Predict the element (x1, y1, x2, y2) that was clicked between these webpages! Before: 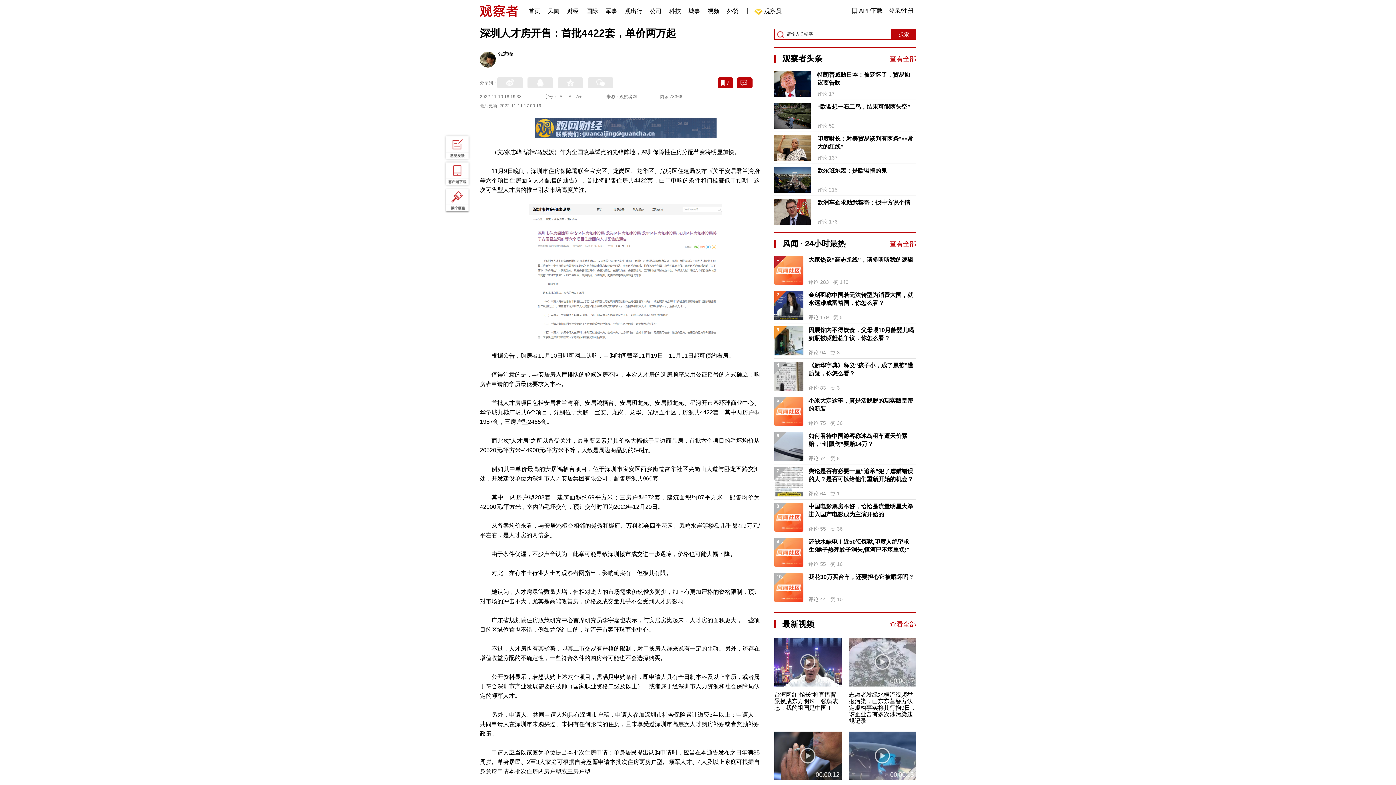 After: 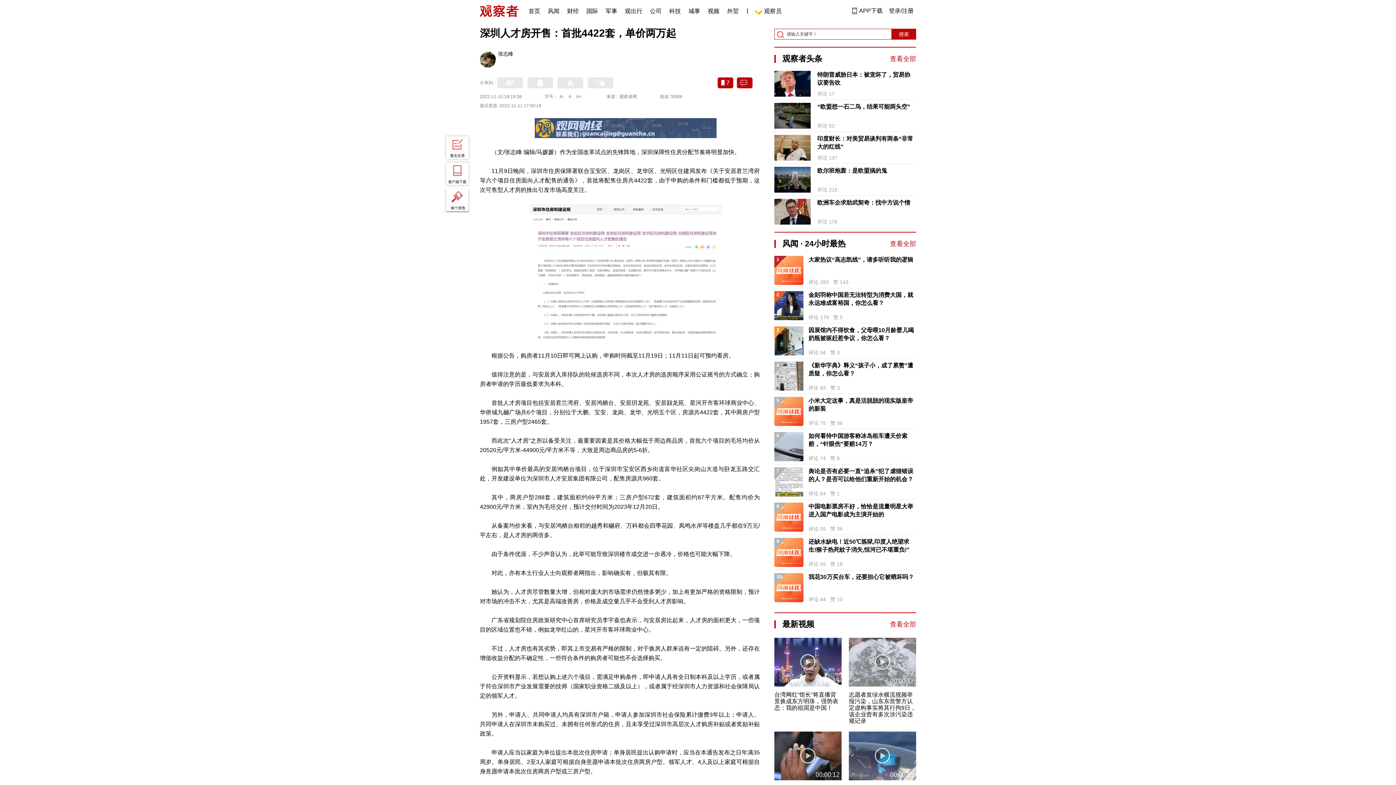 Action: bbox: (774, 102, 810, 128)